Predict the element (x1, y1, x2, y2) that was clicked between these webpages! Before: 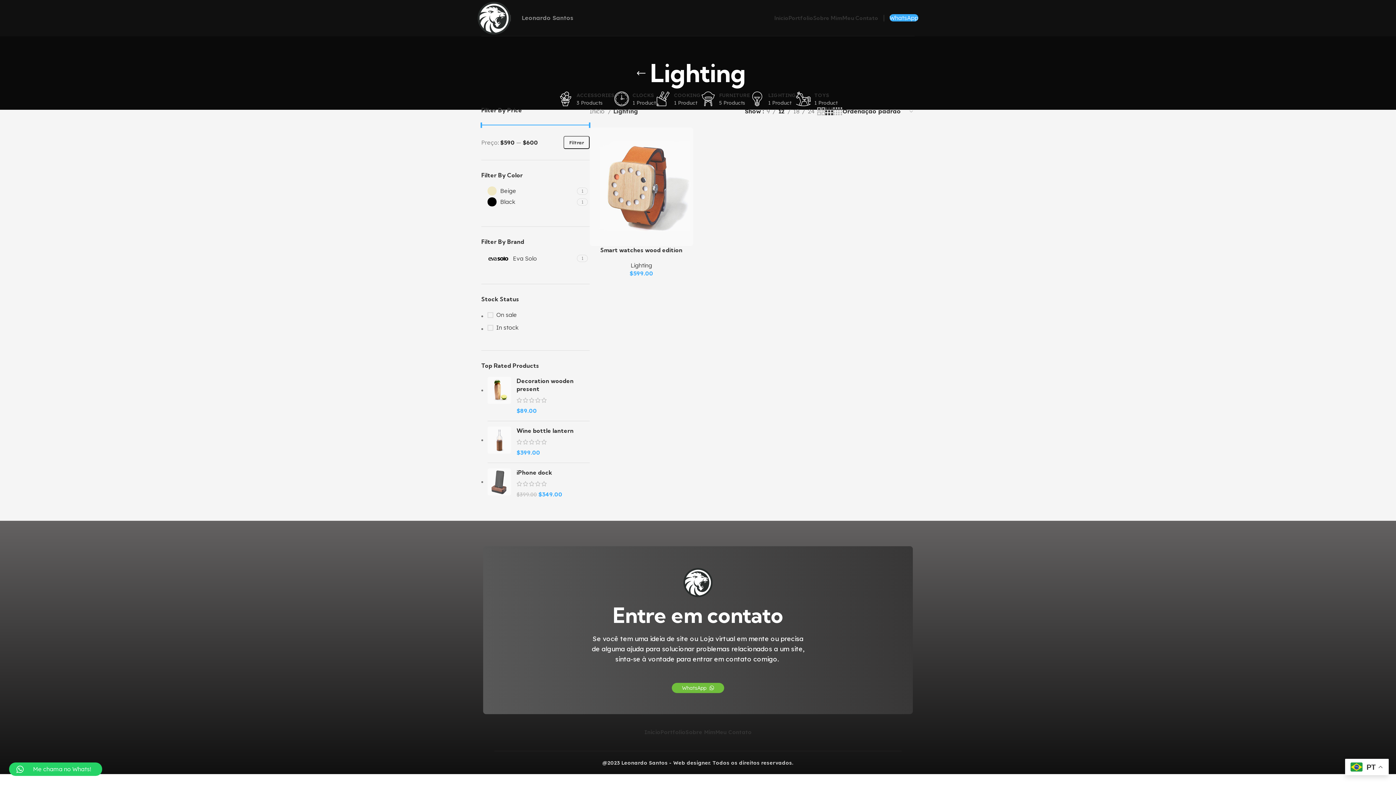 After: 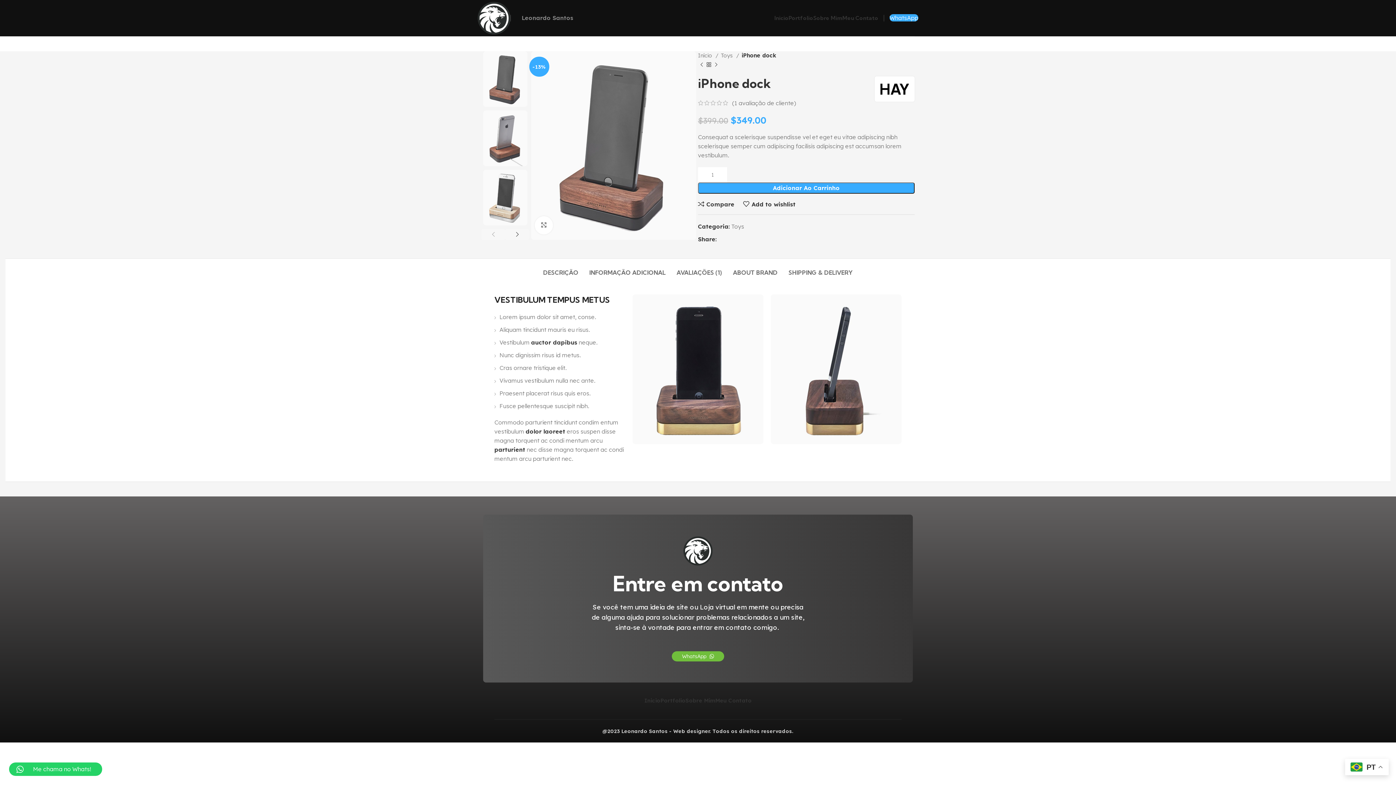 Action: bbox: (487, 468, 511, 499)